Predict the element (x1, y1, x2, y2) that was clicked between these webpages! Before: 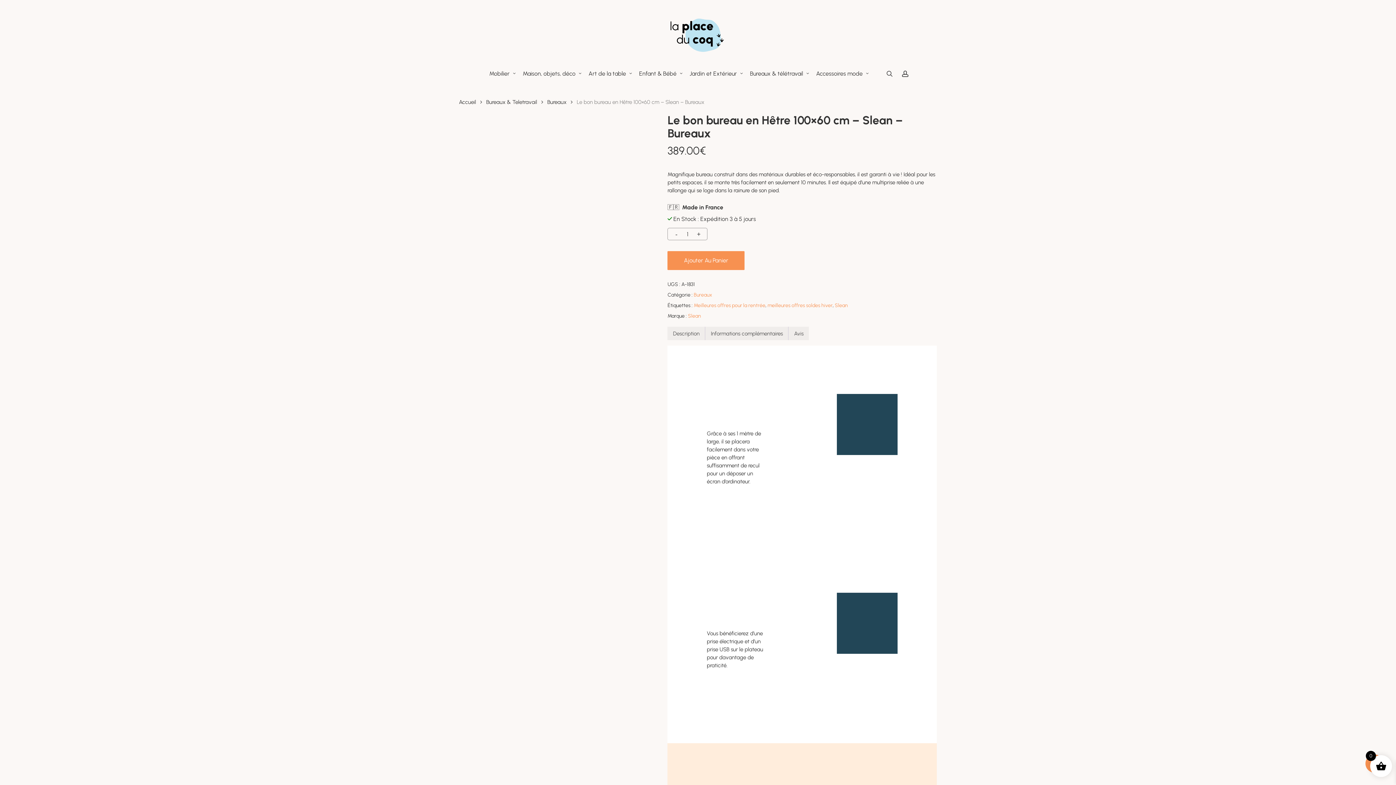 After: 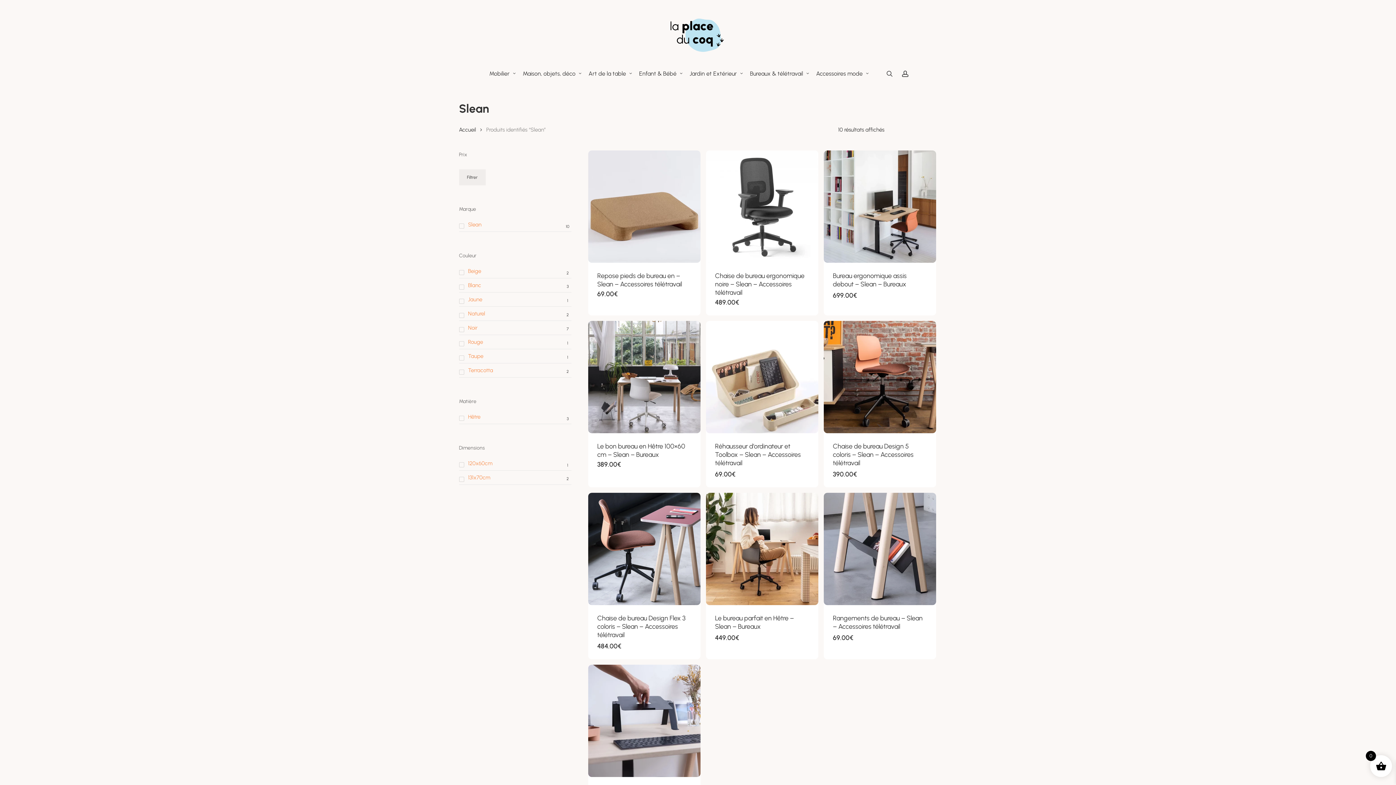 Action: label: Slean bbox: (835, 302, 848, 309)